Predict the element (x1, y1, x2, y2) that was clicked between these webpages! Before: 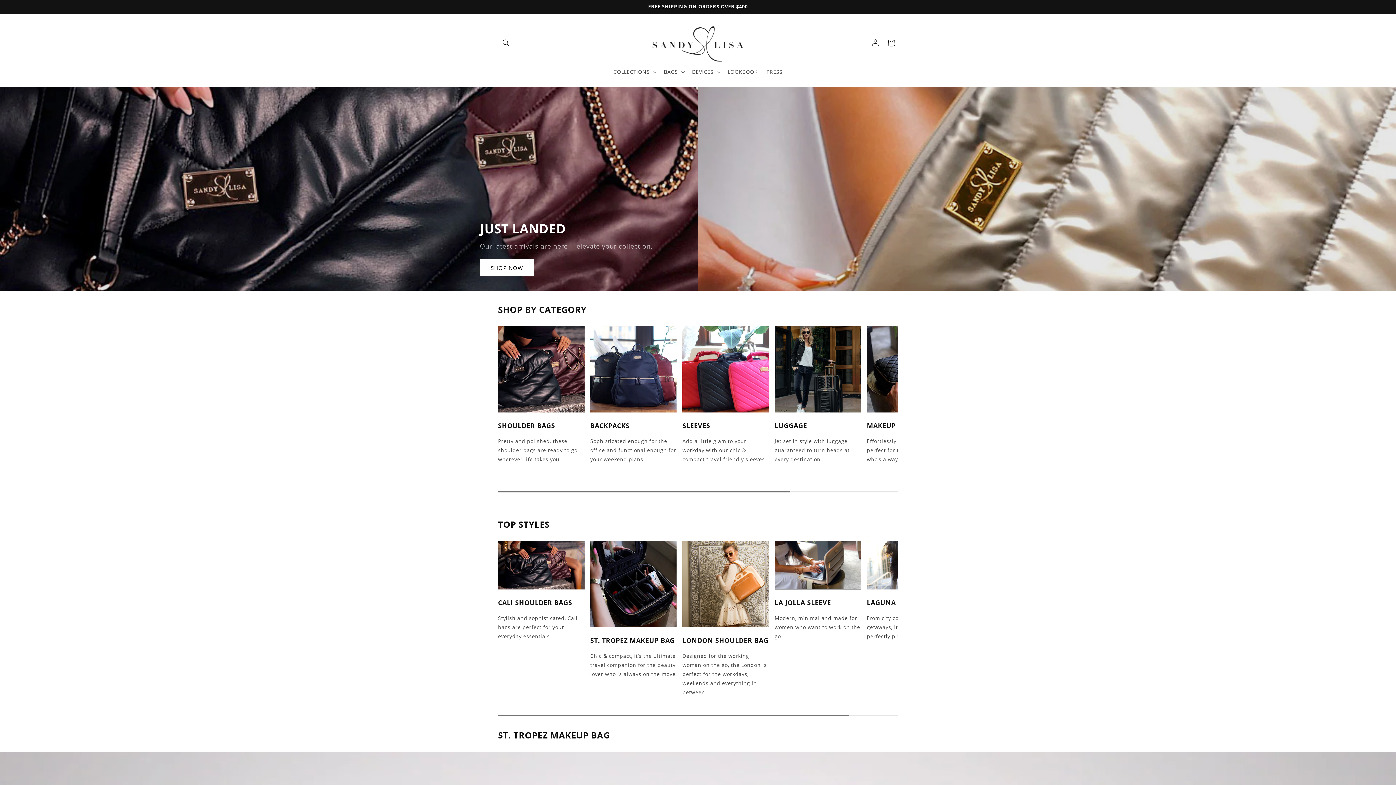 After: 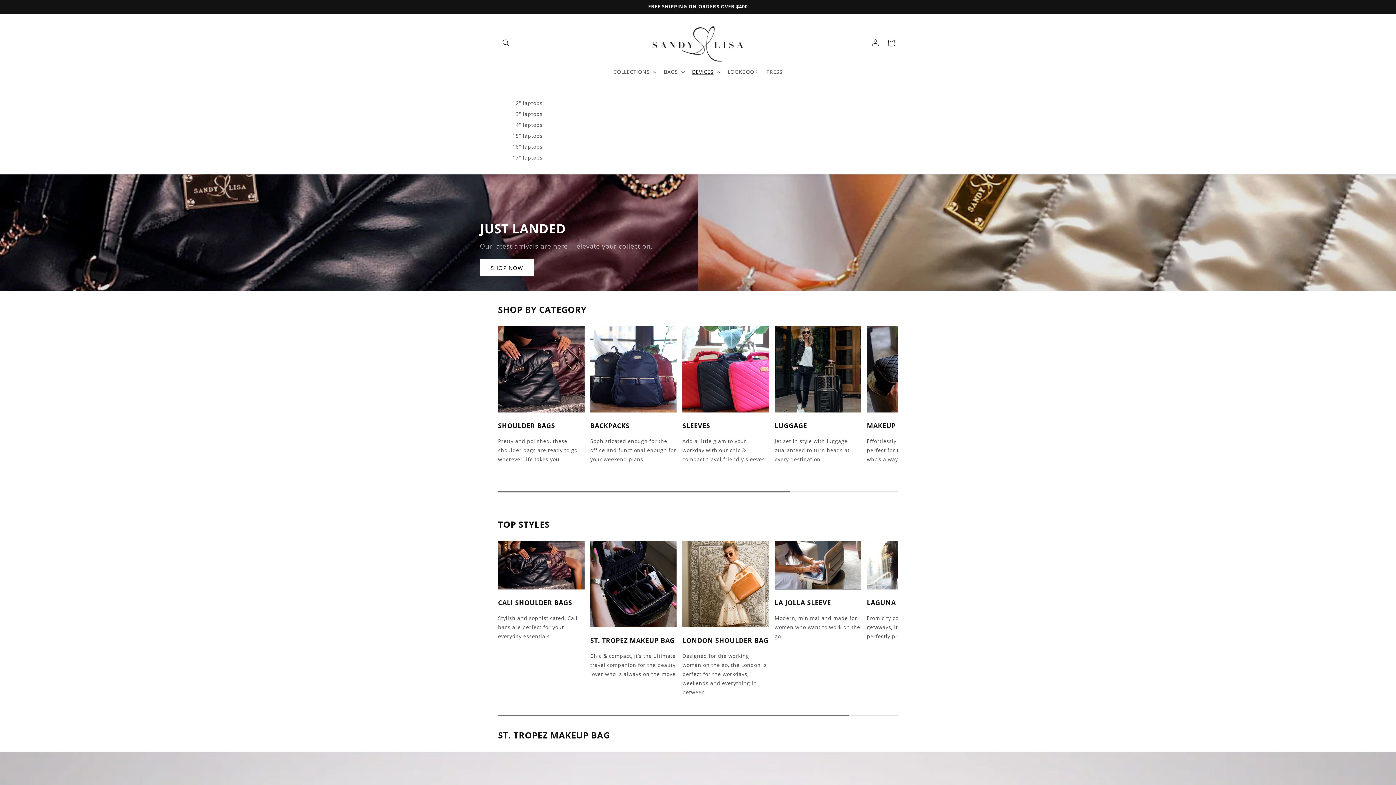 Action: bbox: (687, 64, 723, 79) label: DEVICES